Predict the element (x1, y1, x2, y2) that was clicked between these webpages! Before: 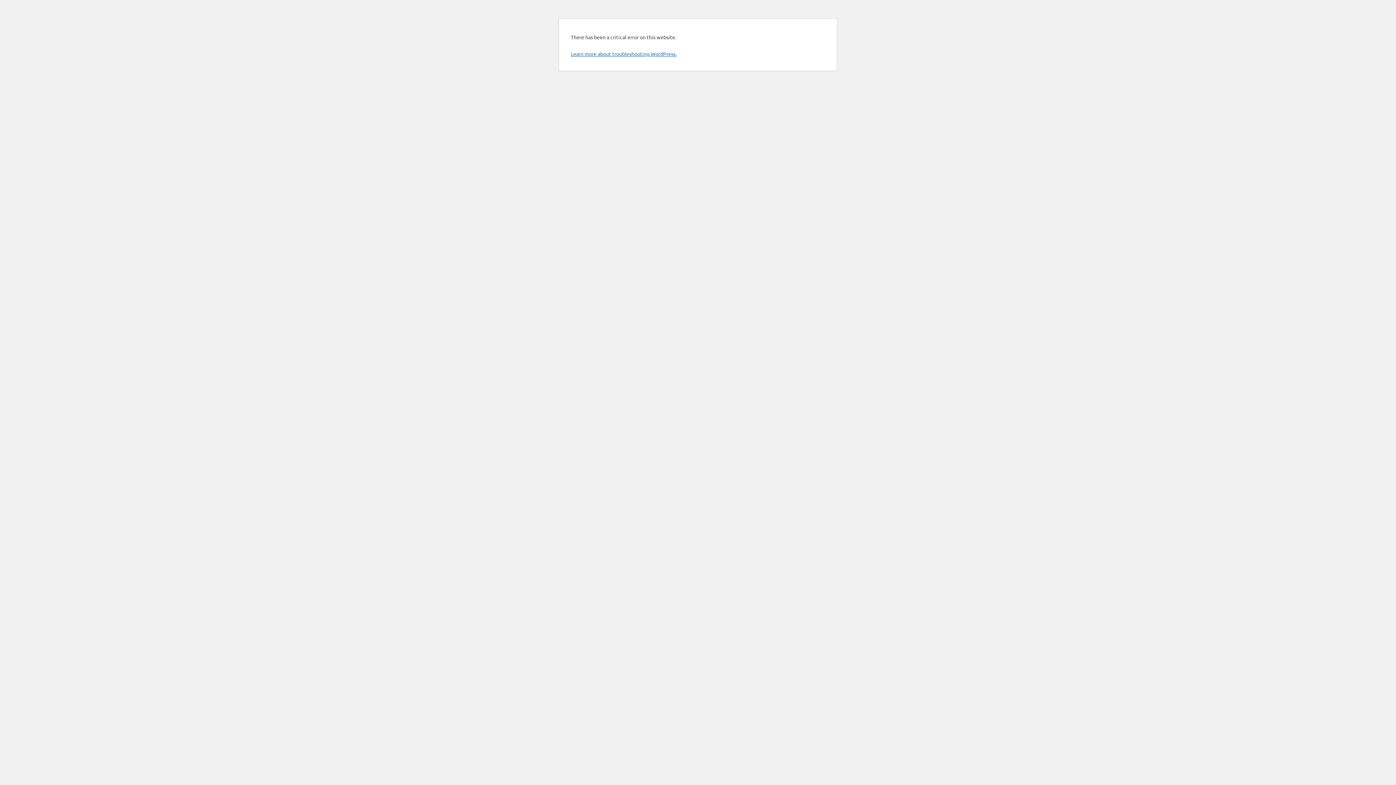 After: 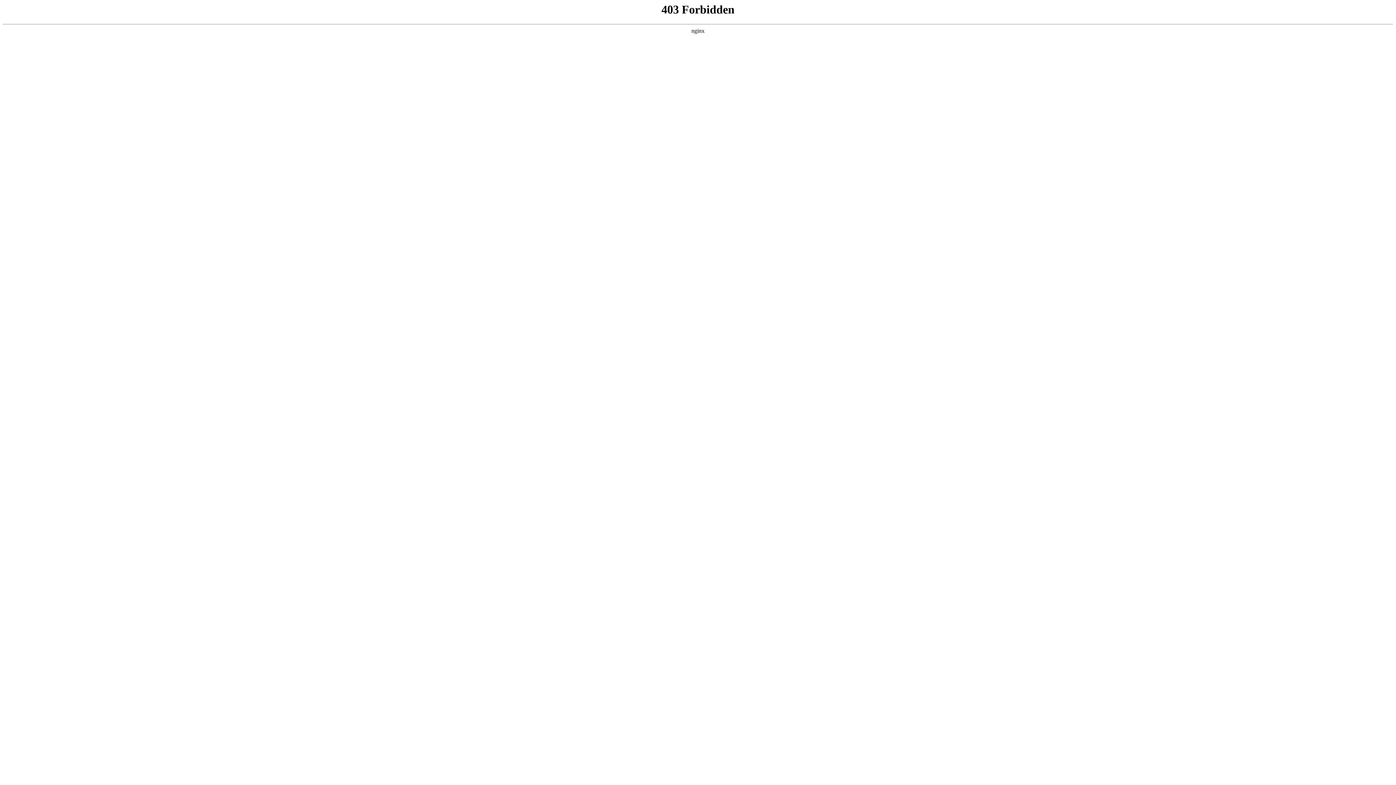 Action: bbox: (570, 50, 676, 57) label: Learn more about troubleshooting WordPress.